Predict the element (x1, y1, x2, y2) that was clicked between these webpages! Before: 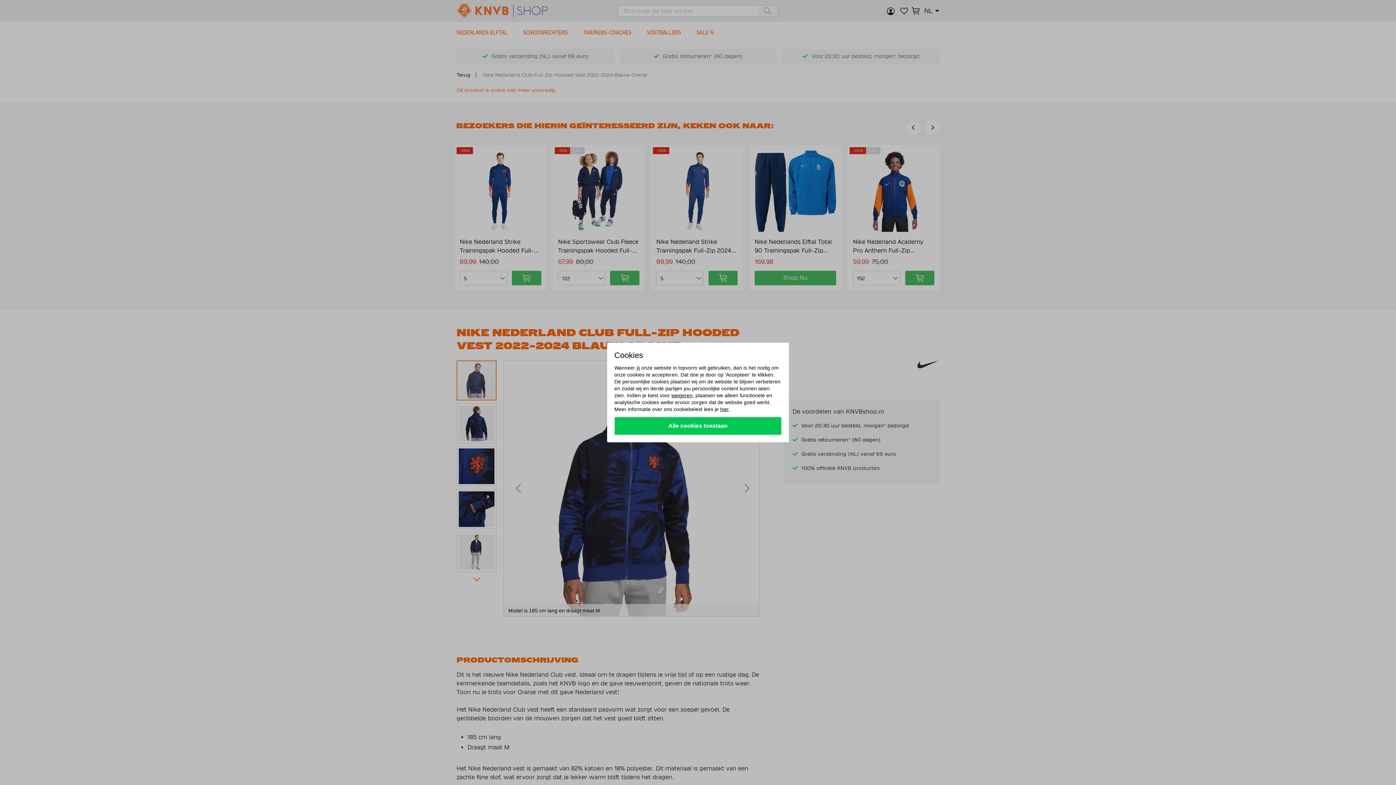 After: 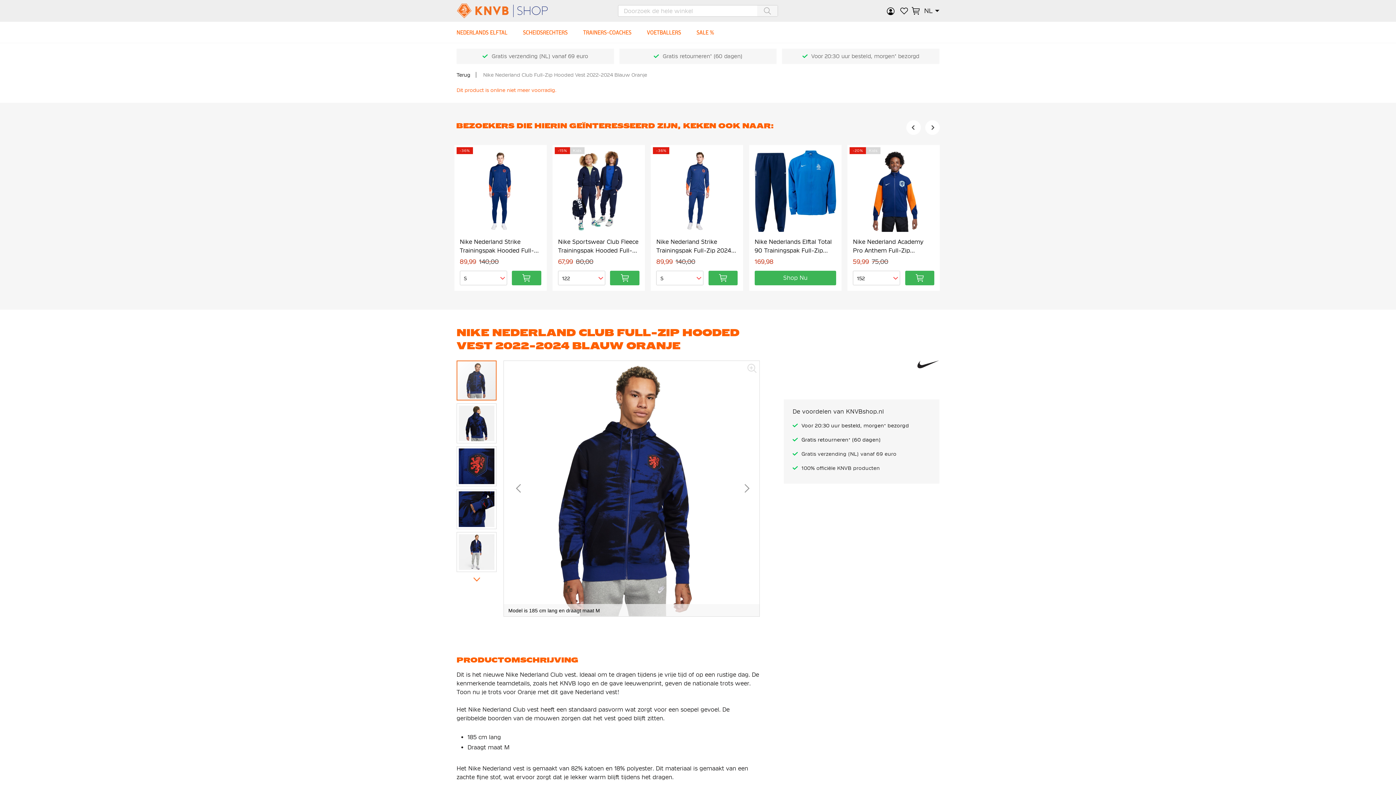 Action: bbox: (671, 392, 692, 398) label: weigeren